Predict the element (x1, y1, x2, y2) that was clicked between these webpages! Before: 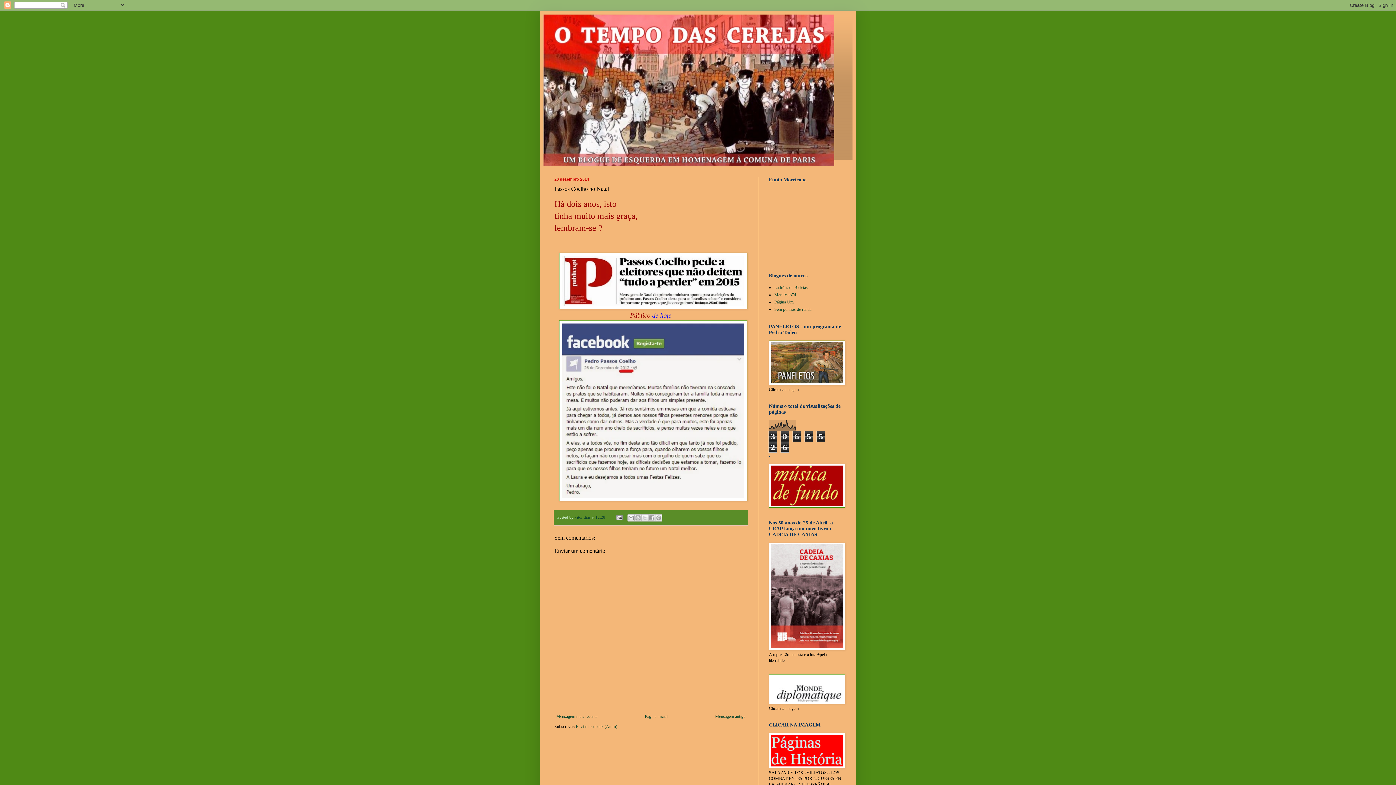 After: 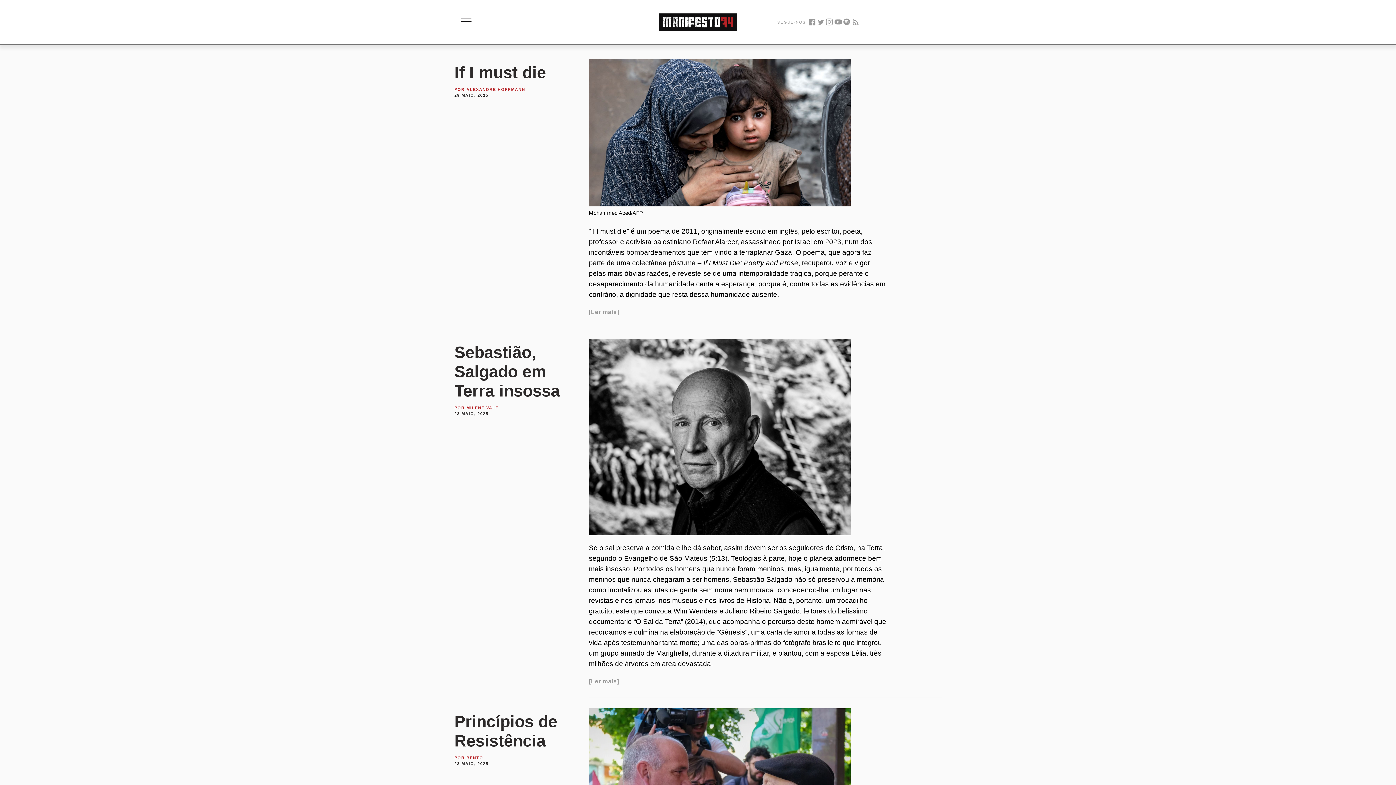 Action: label: Manifesto74 bbox: (774, 292, 796, 297)